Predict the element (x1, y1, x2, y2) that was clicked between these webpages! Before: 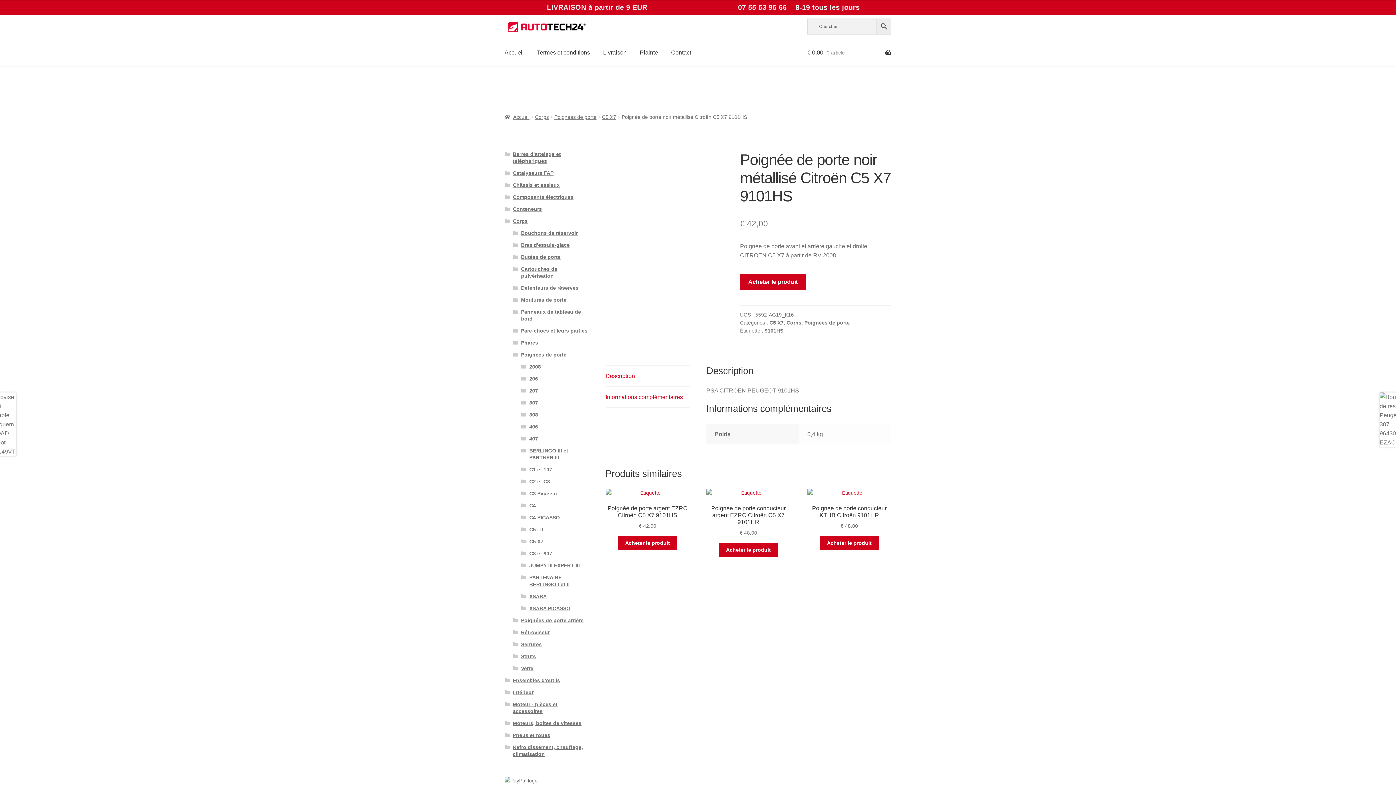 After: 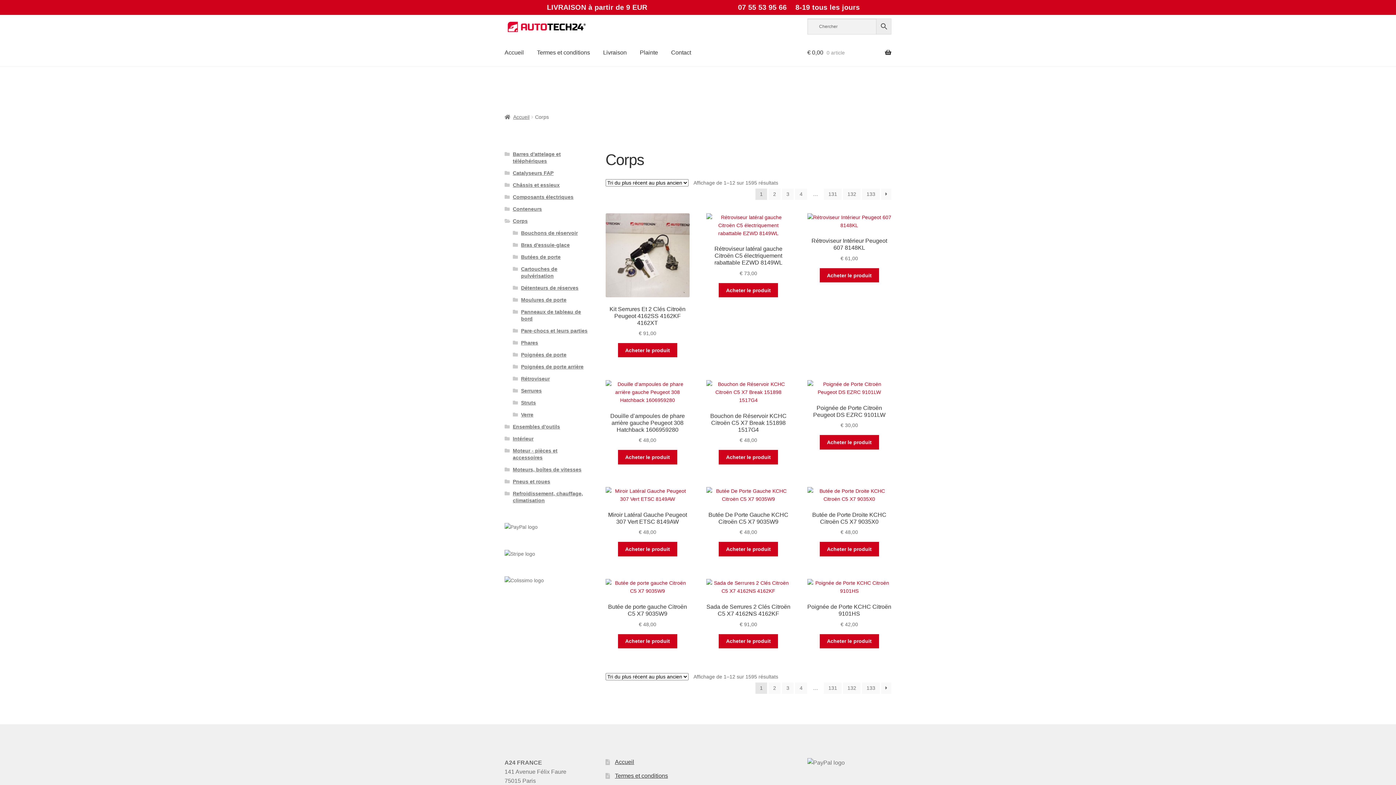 Action: label: Corps bbox: (512, 218, 527, 223)